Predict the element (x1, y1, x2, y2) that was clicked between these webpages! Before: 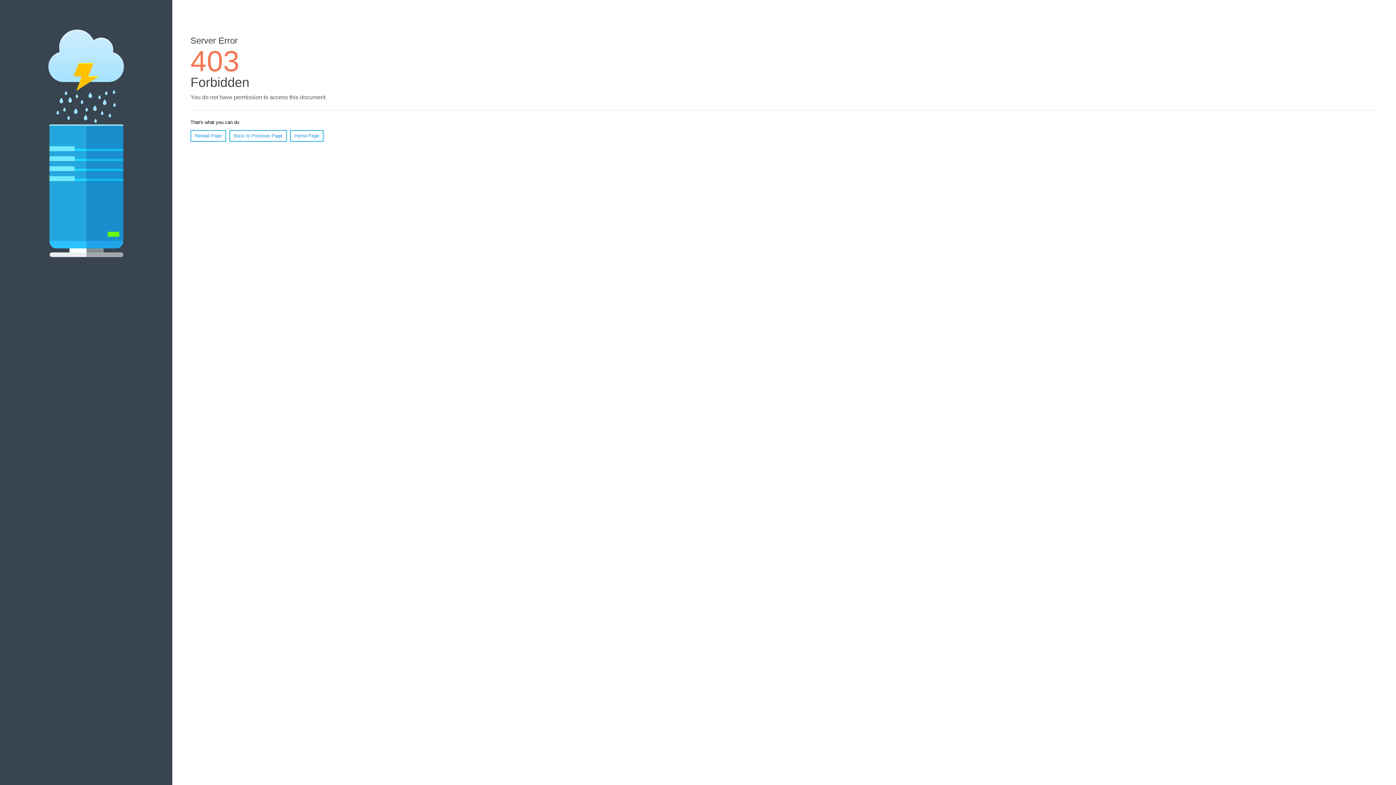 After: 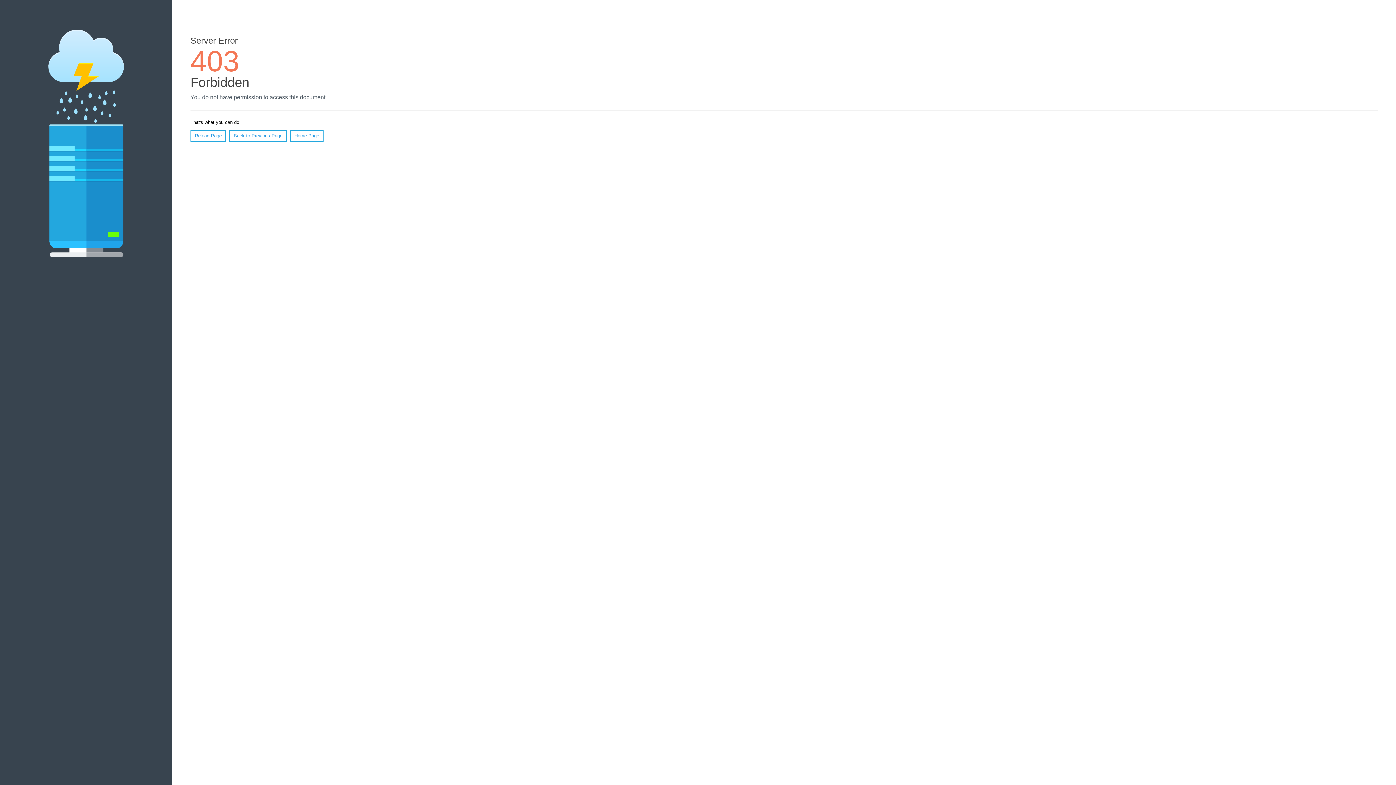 Action: label: Reload Page bbox: (190, 130, 226, 141)